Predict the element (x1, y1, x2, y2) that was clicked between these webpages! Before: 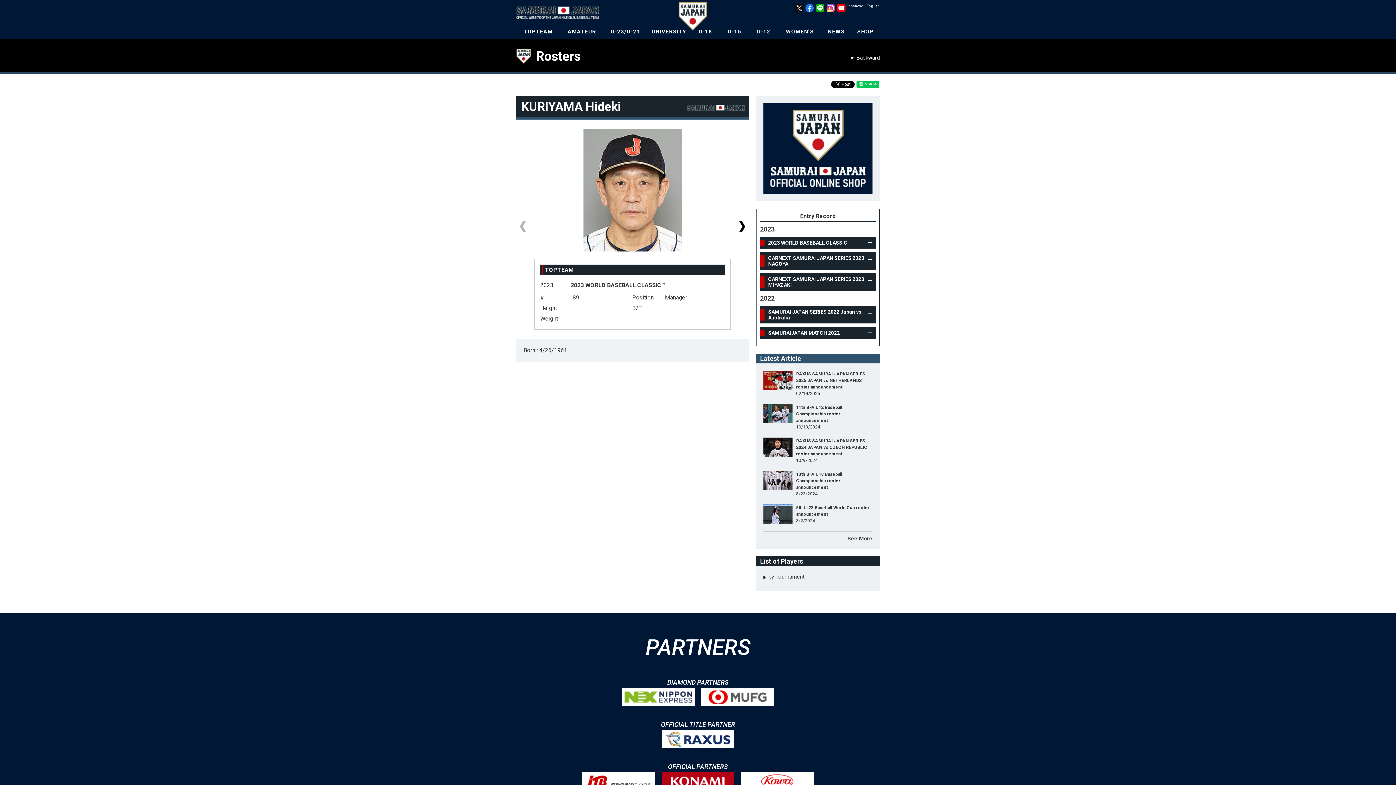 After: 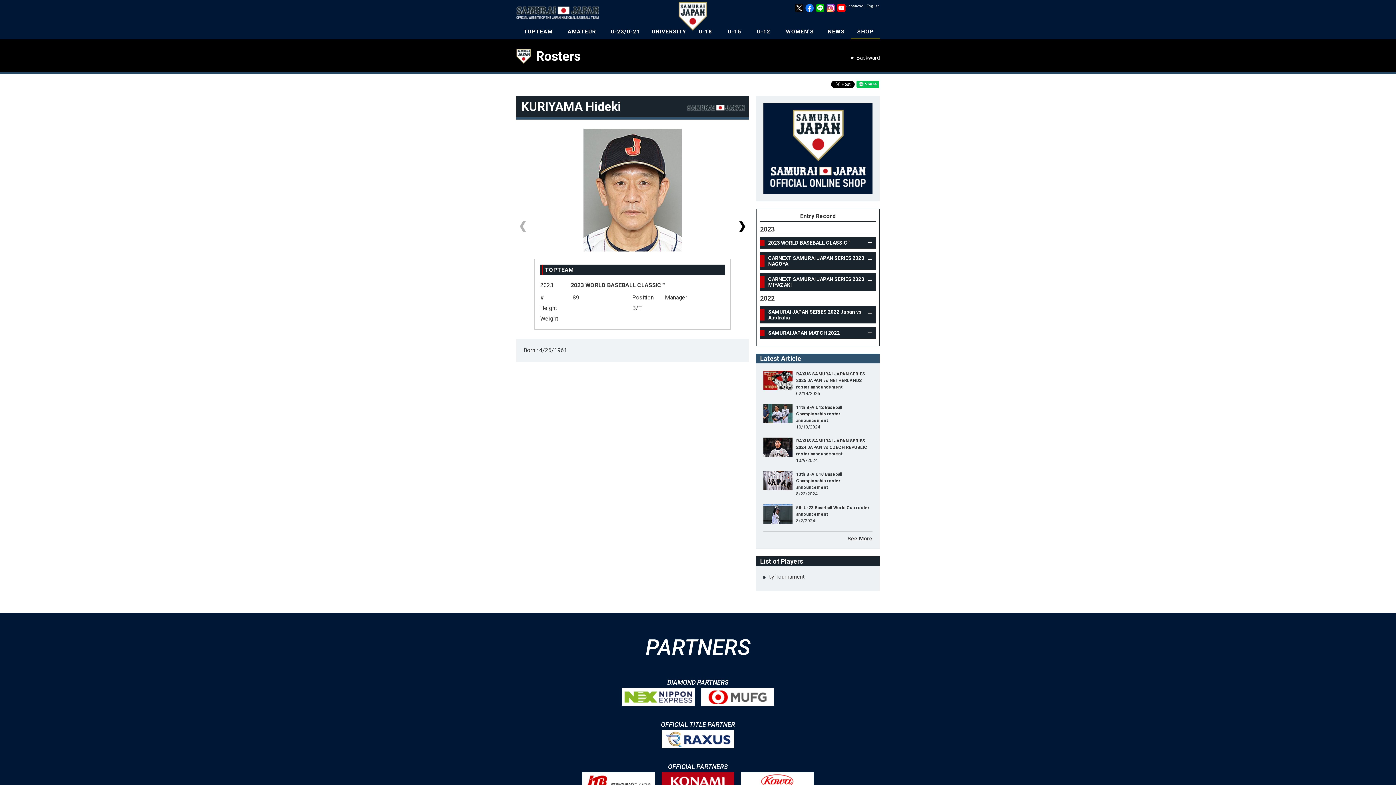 Action: bbox: (851, 28, 880, 38) label: SHOP